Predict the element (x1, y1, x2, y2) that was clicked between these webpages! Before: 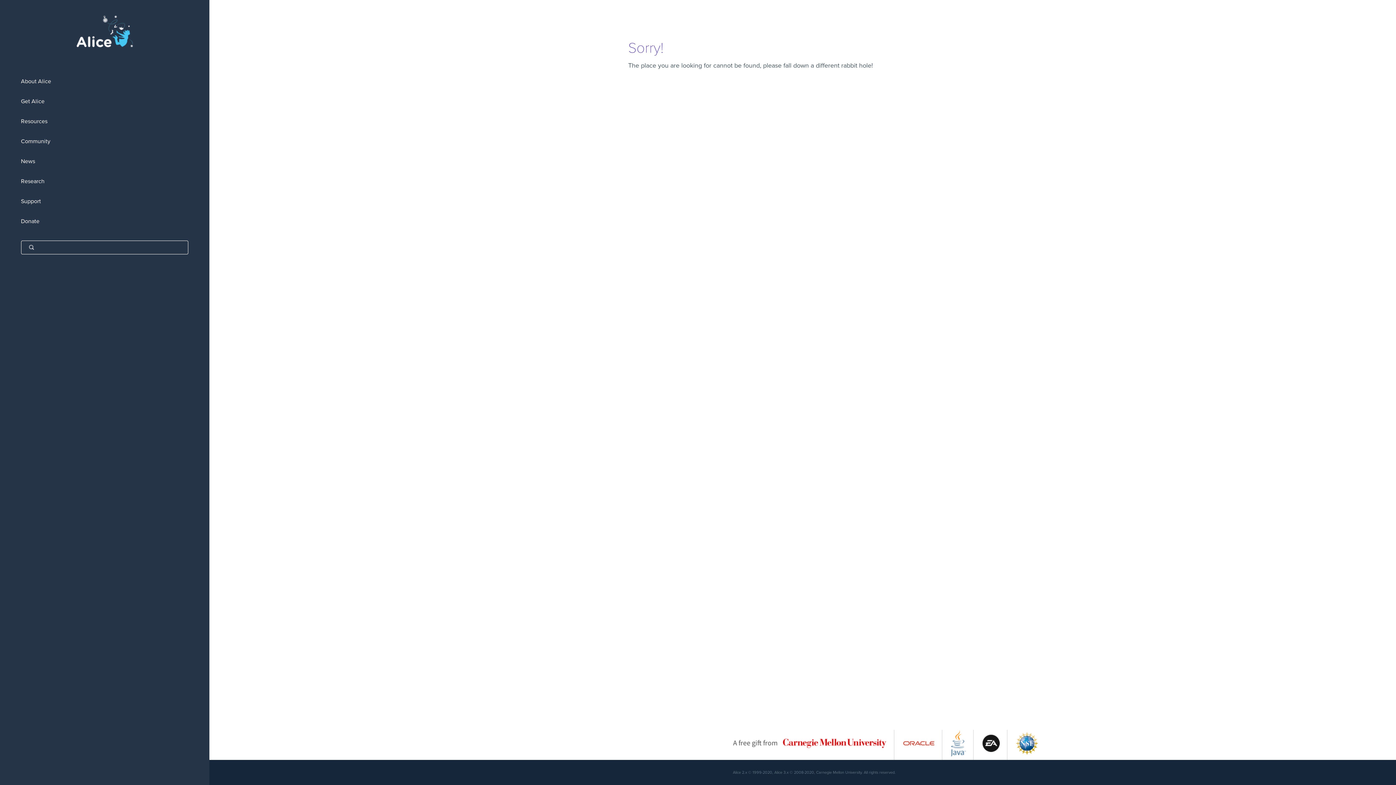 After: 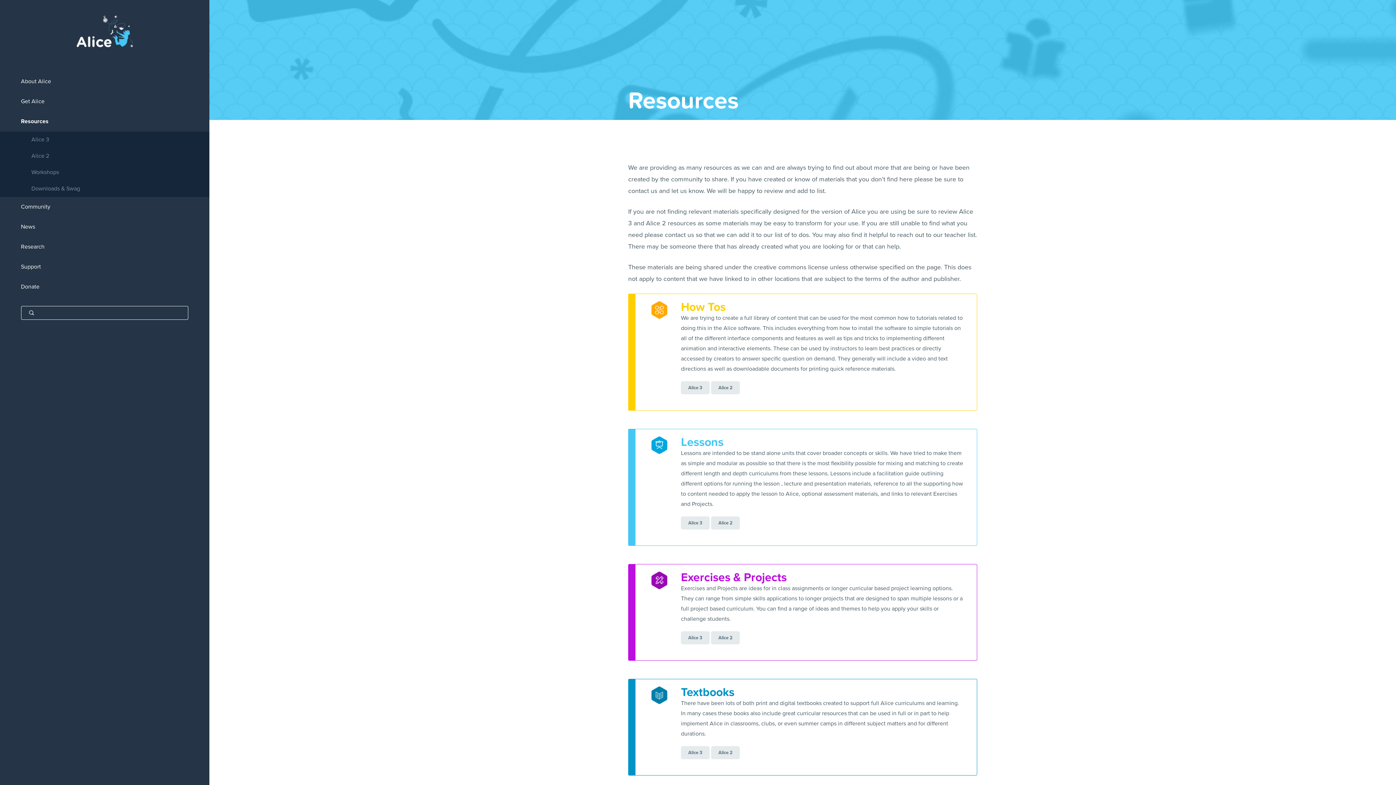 Action: bbox: (0, 111, 209, 131) label: Resources